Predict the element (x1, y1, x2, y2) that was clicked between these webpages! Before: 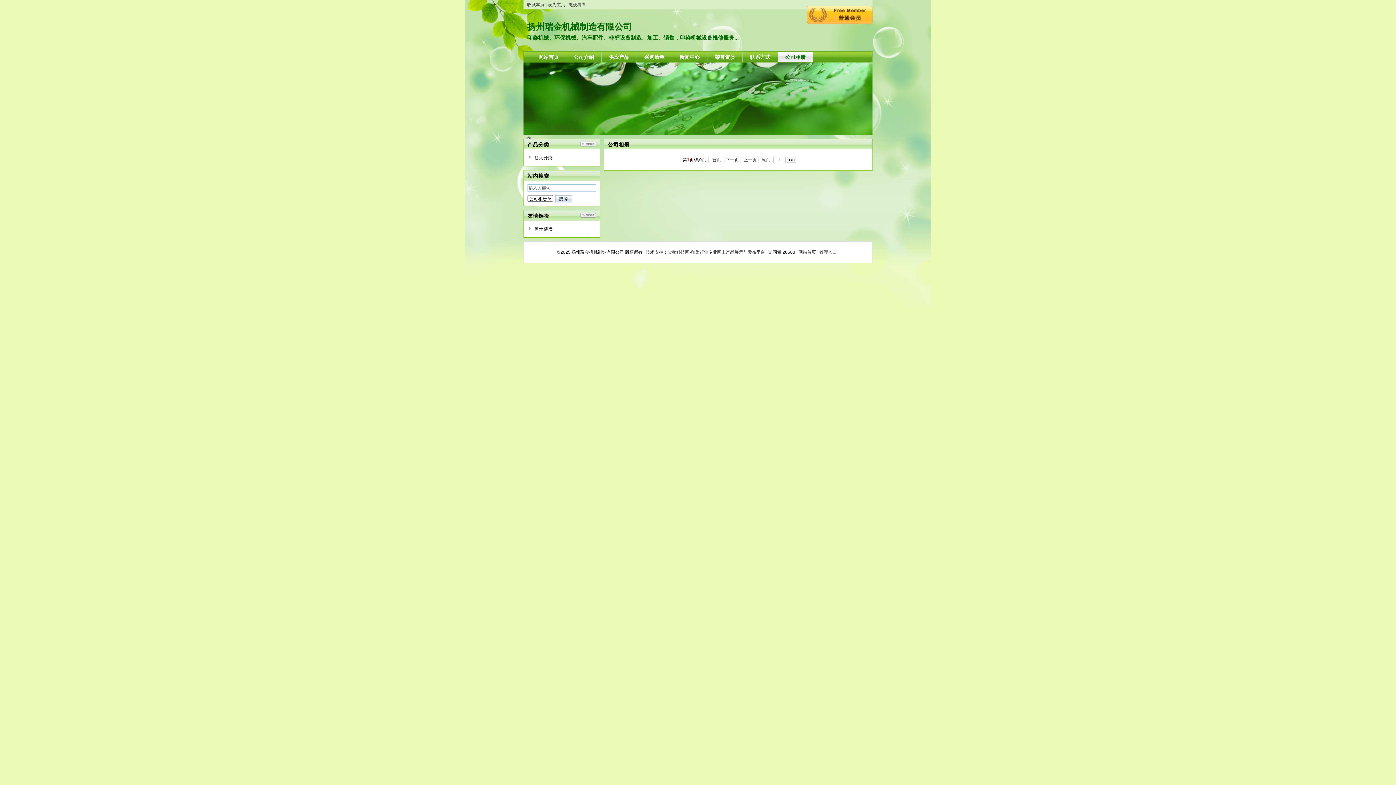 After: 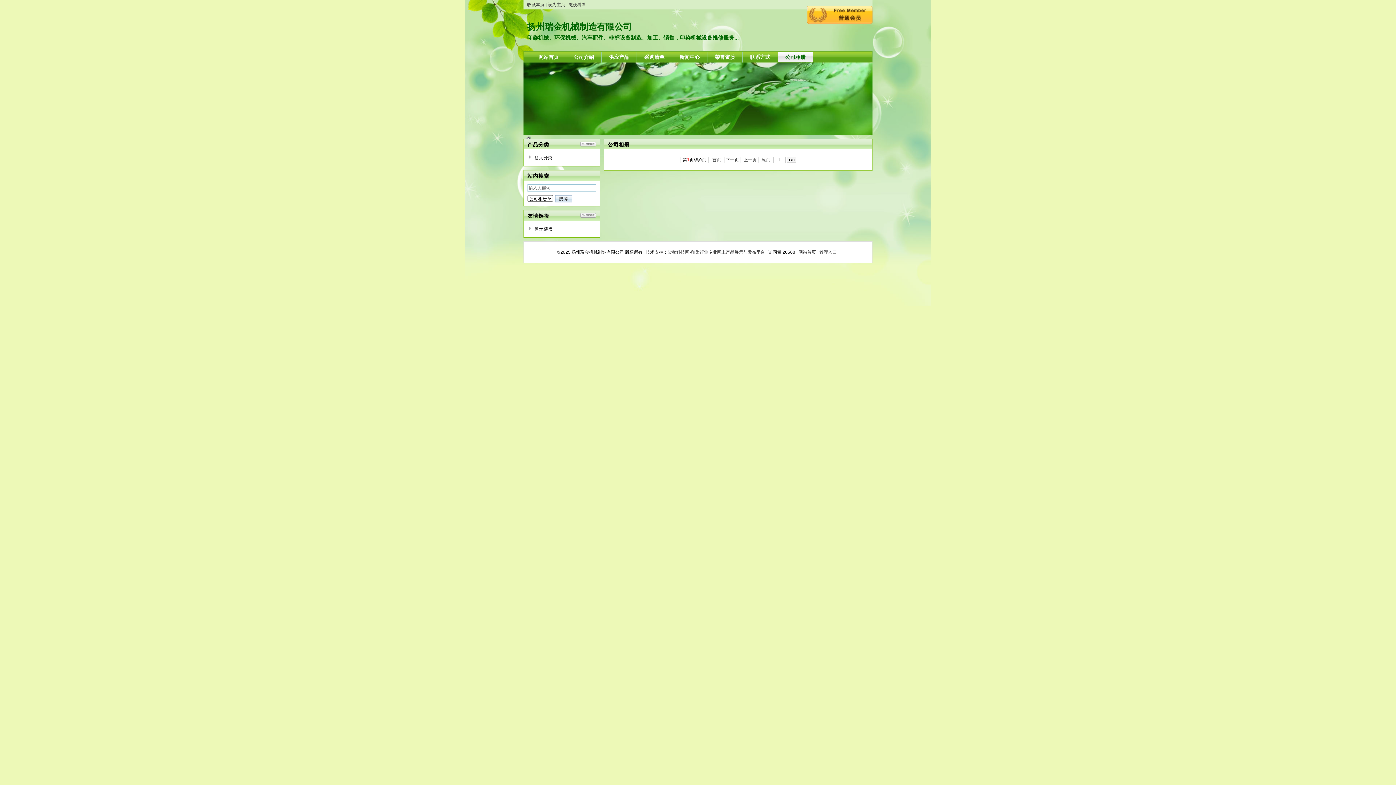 Action: bbox: (710, 156, 723, 163) label:  首页 